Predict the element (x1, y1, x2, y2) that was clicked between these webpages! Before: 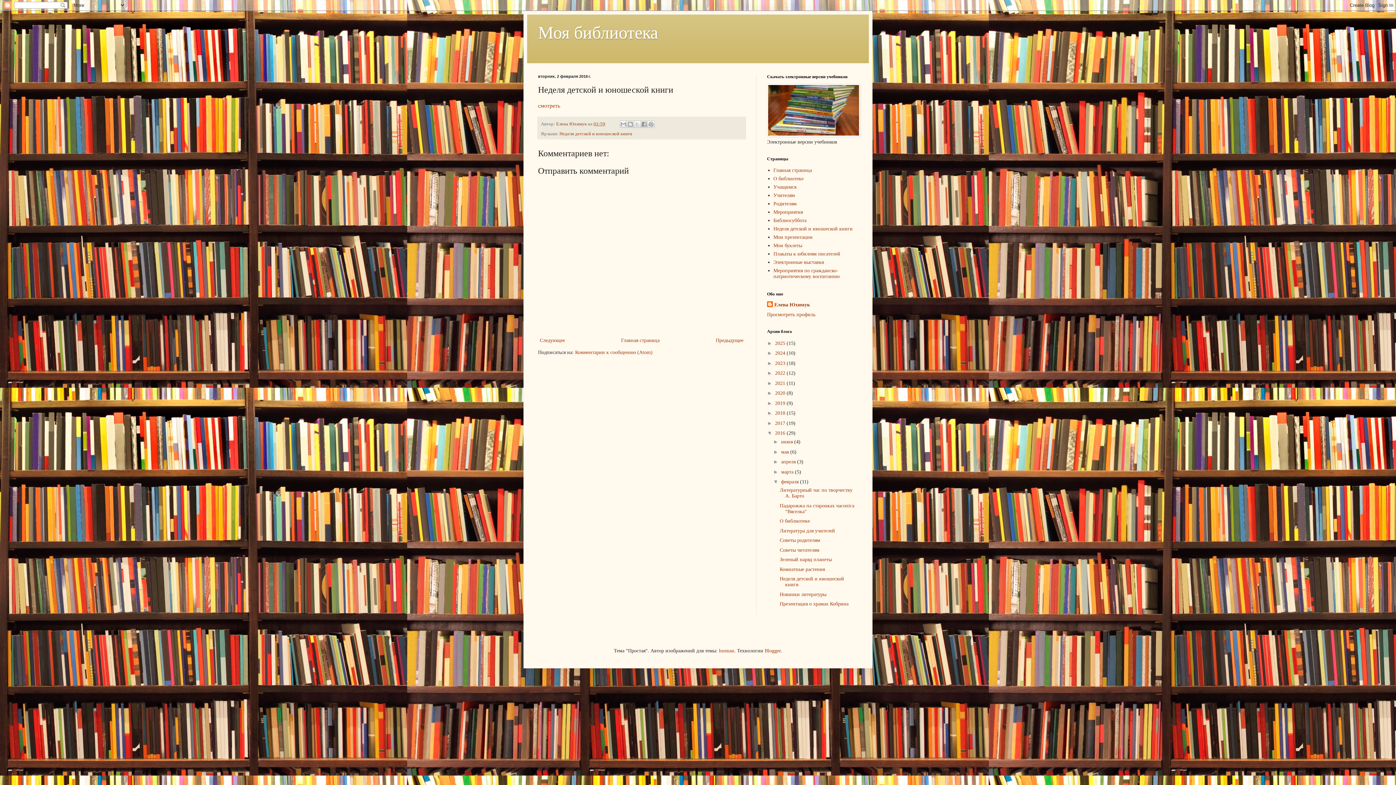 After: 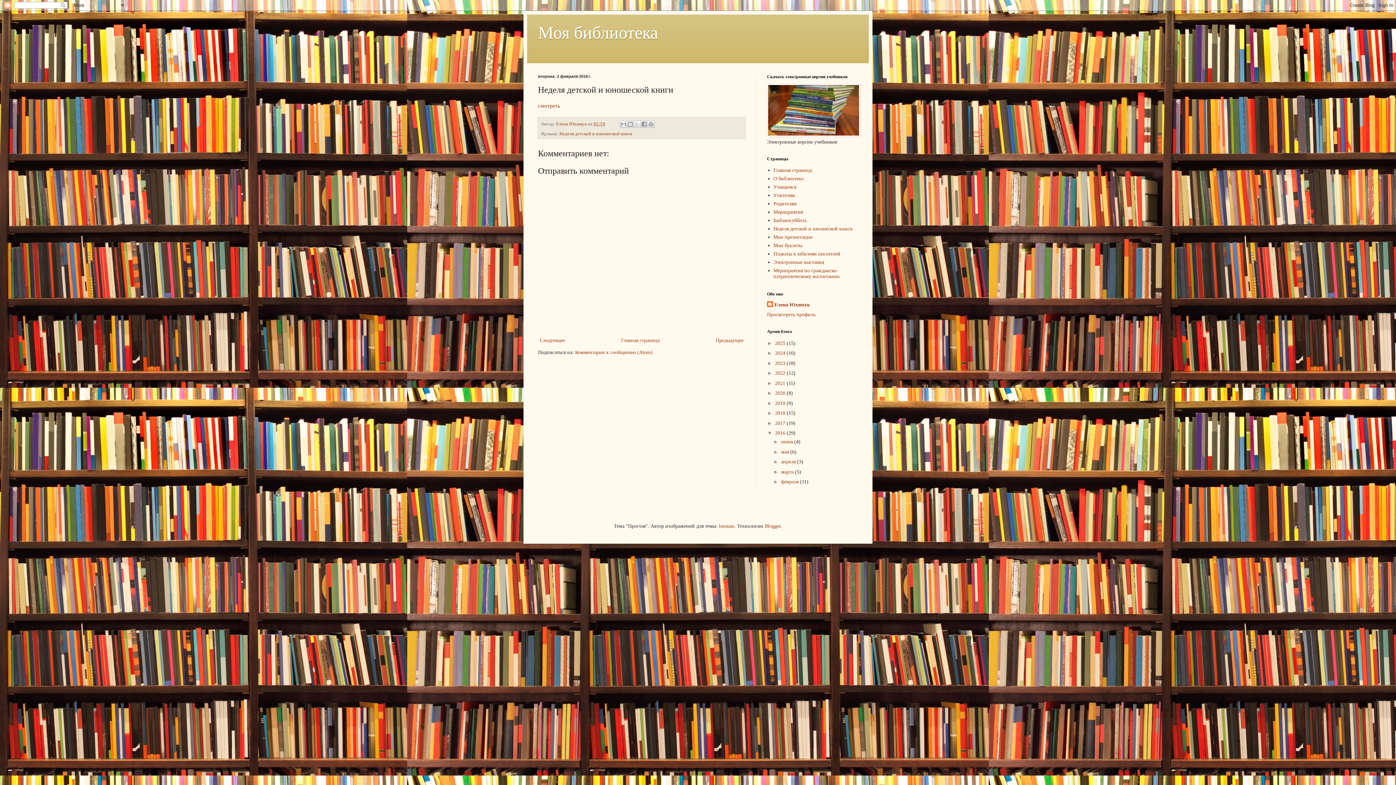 Action: label: ▼   bbox: (773, 478, 781, 484)